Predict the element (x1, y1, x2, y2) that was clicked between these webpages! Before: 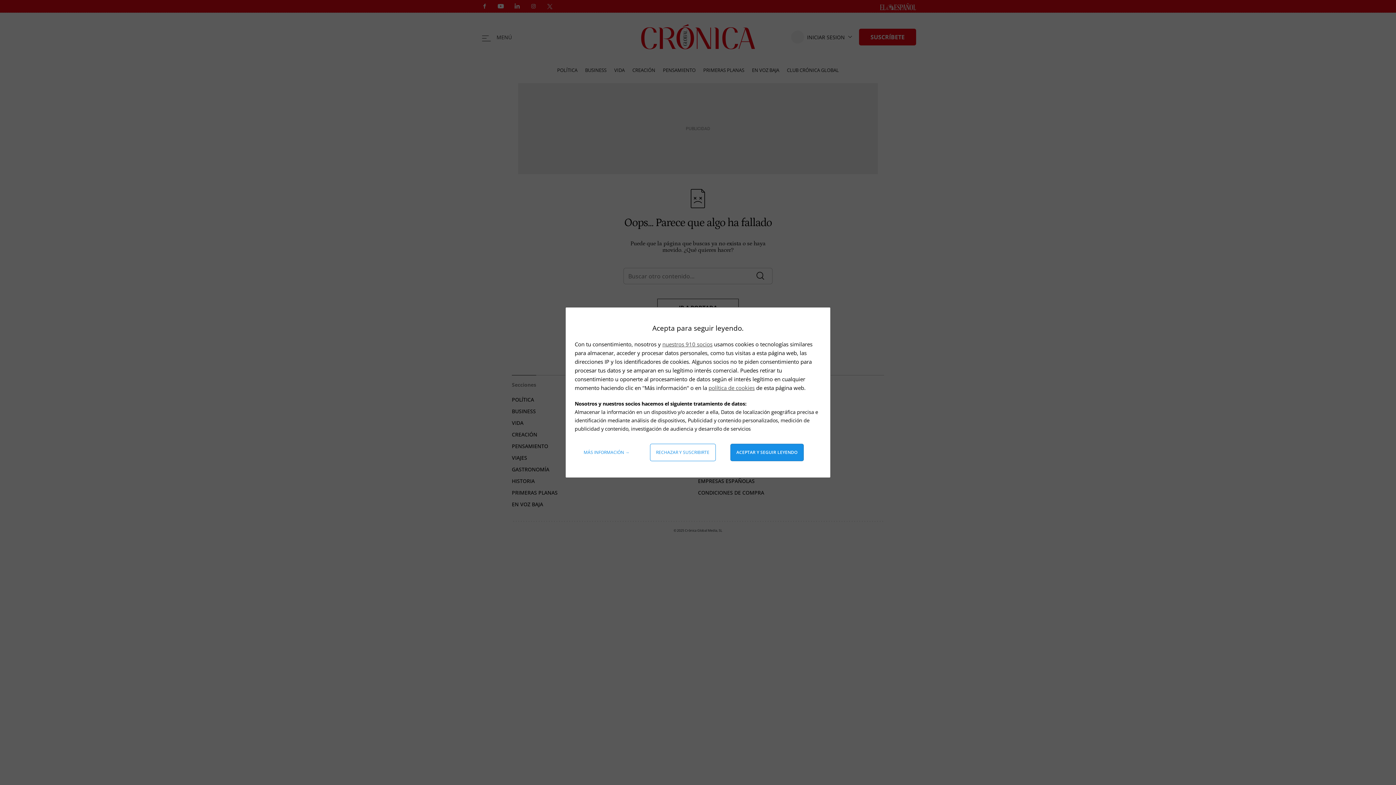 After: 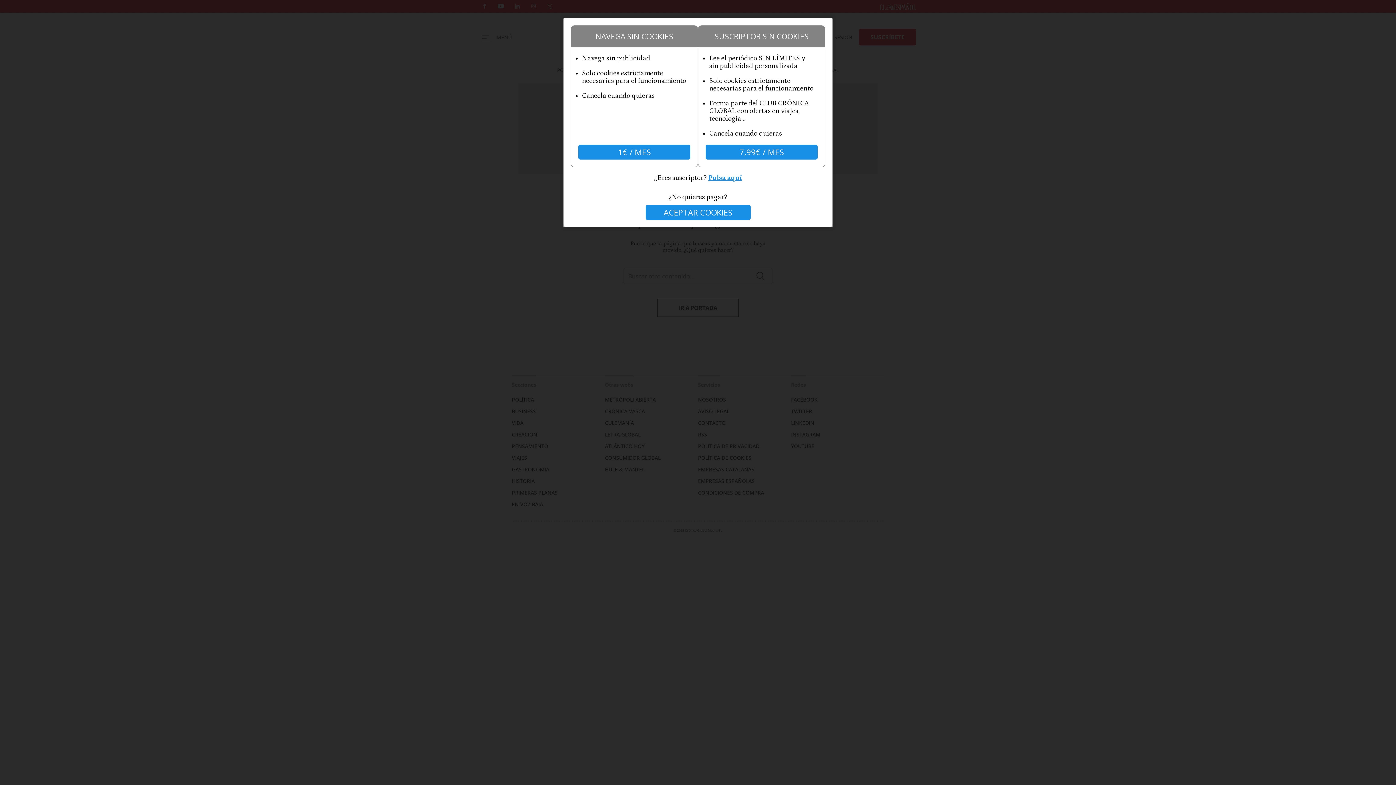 Action: label: Rechazar y suscribirte bbox: (650, 444, 715, 461)